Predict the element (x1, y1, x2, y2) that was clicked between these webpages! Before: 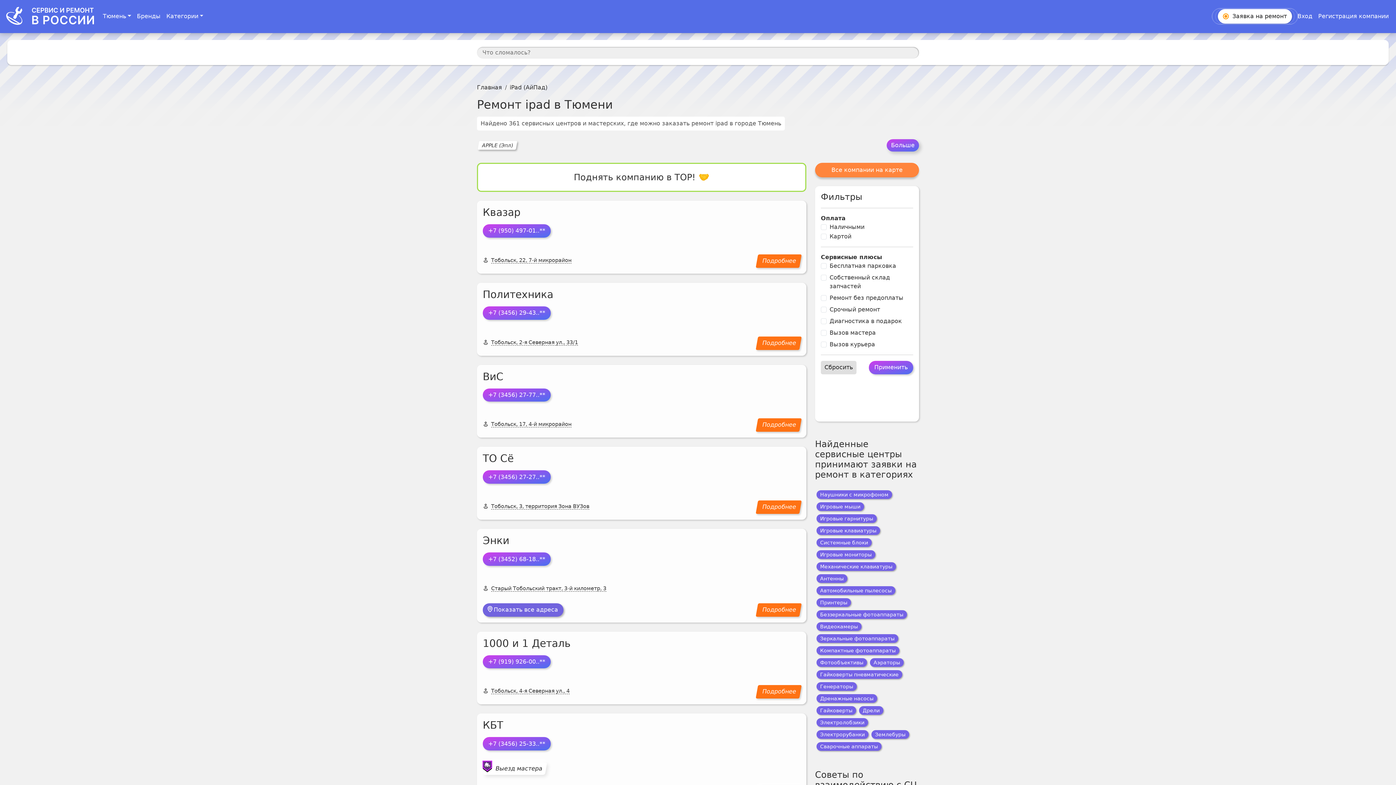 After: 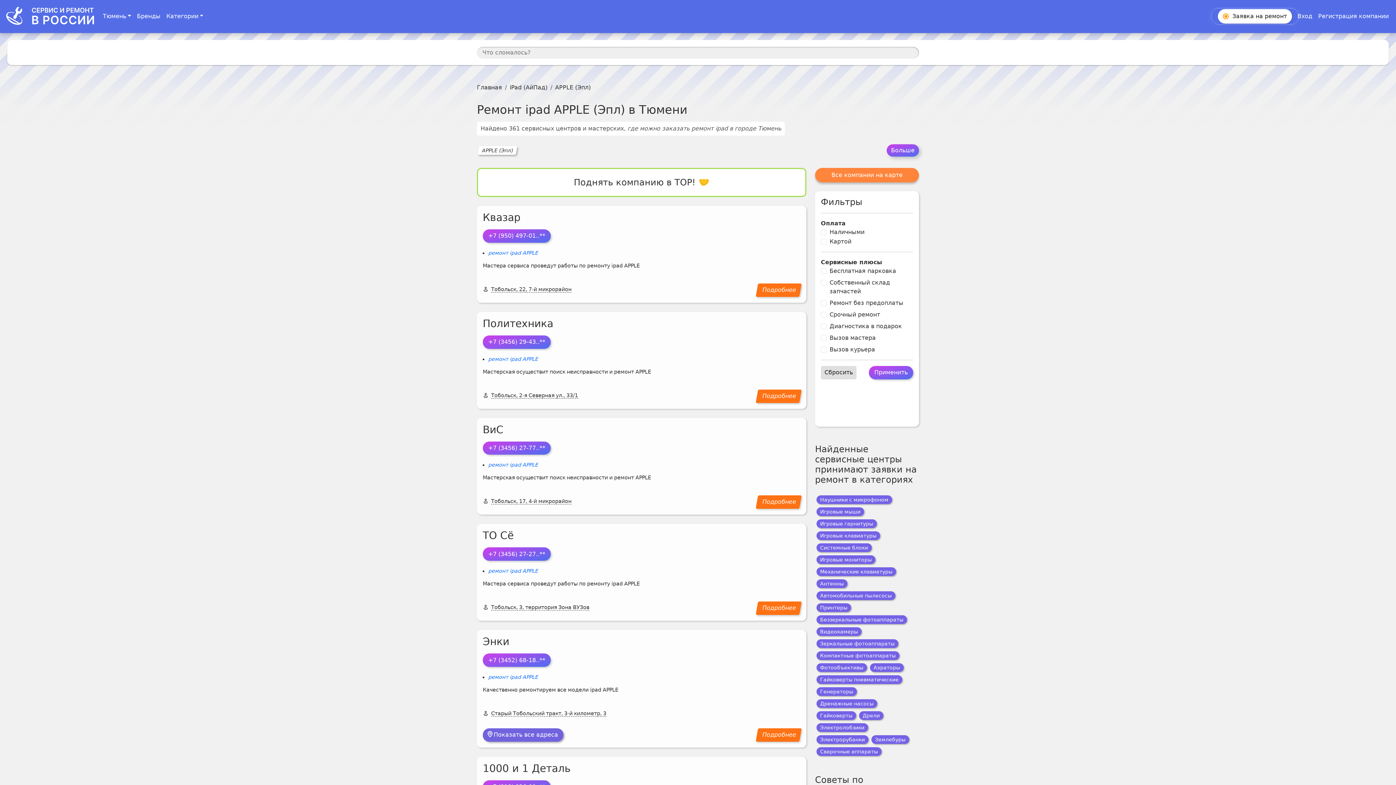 Action: label: APPLE (Эпл) bbox: (481, 142, 513, 148)